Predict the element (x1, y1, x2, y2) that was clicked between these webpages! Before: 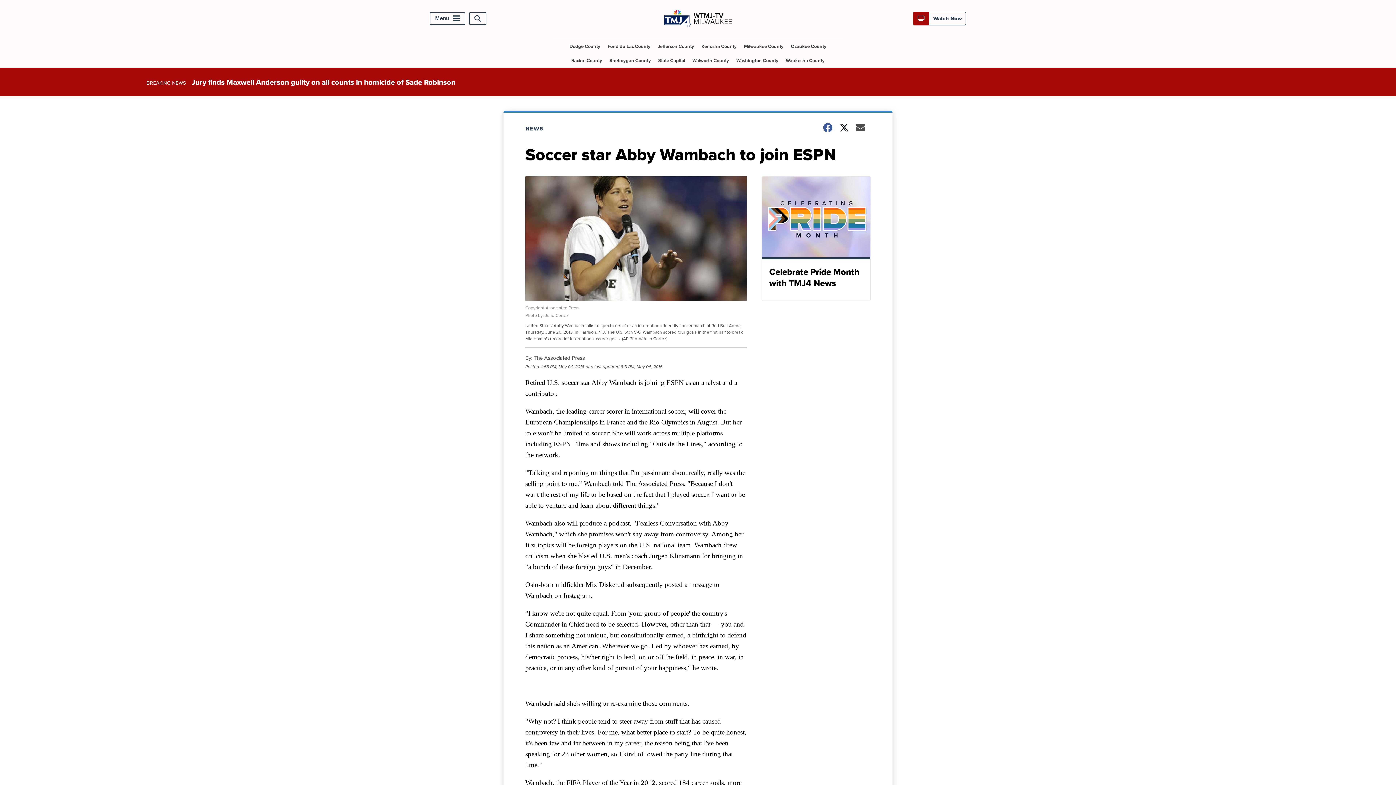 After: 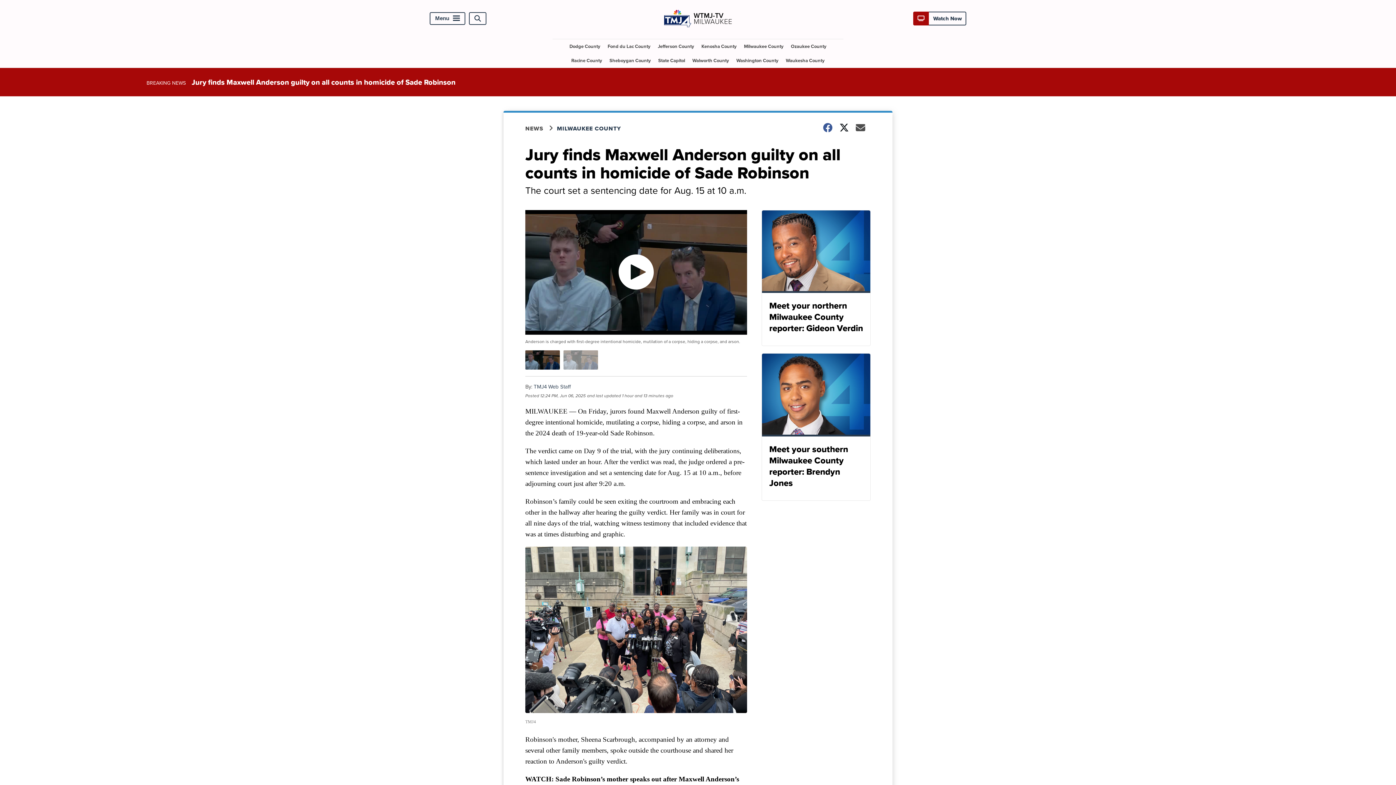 Action: bbox: (191, 76, 455, 87) label: Jury finds Maxwell Anderson guilty on all counts in homicide of Sade Robinson